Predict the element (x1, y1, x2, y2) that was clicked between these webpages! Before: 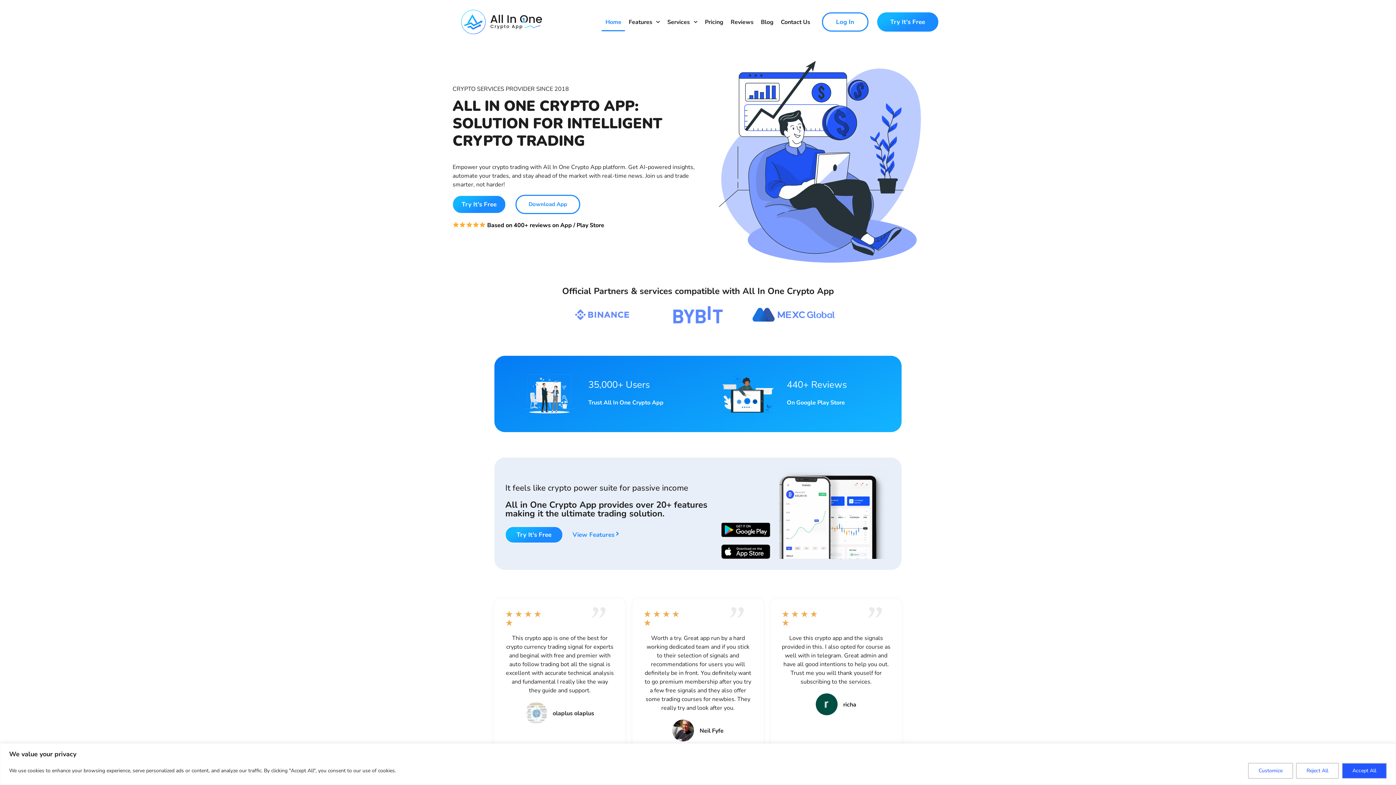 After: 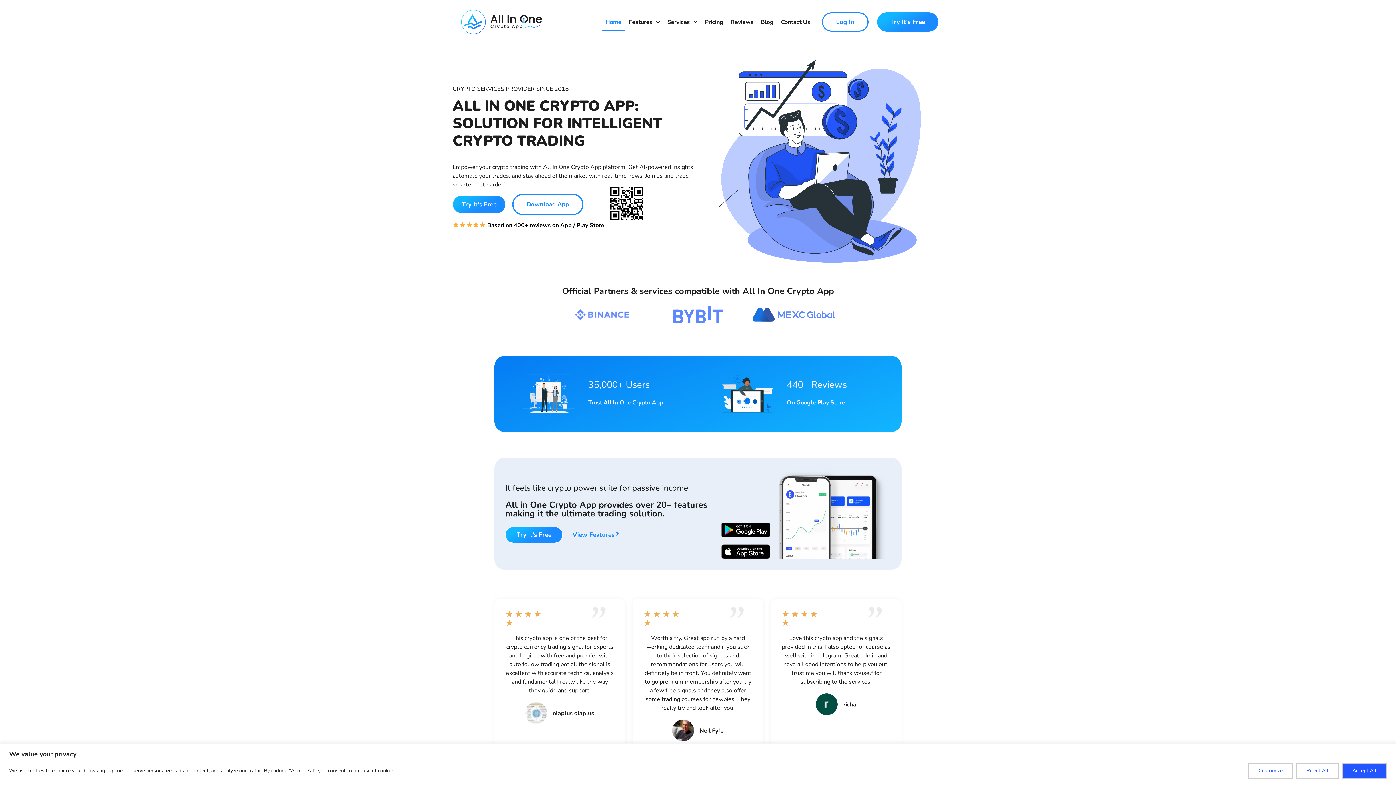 Action: bbox: (515, 194, 580, 214) label: Download App